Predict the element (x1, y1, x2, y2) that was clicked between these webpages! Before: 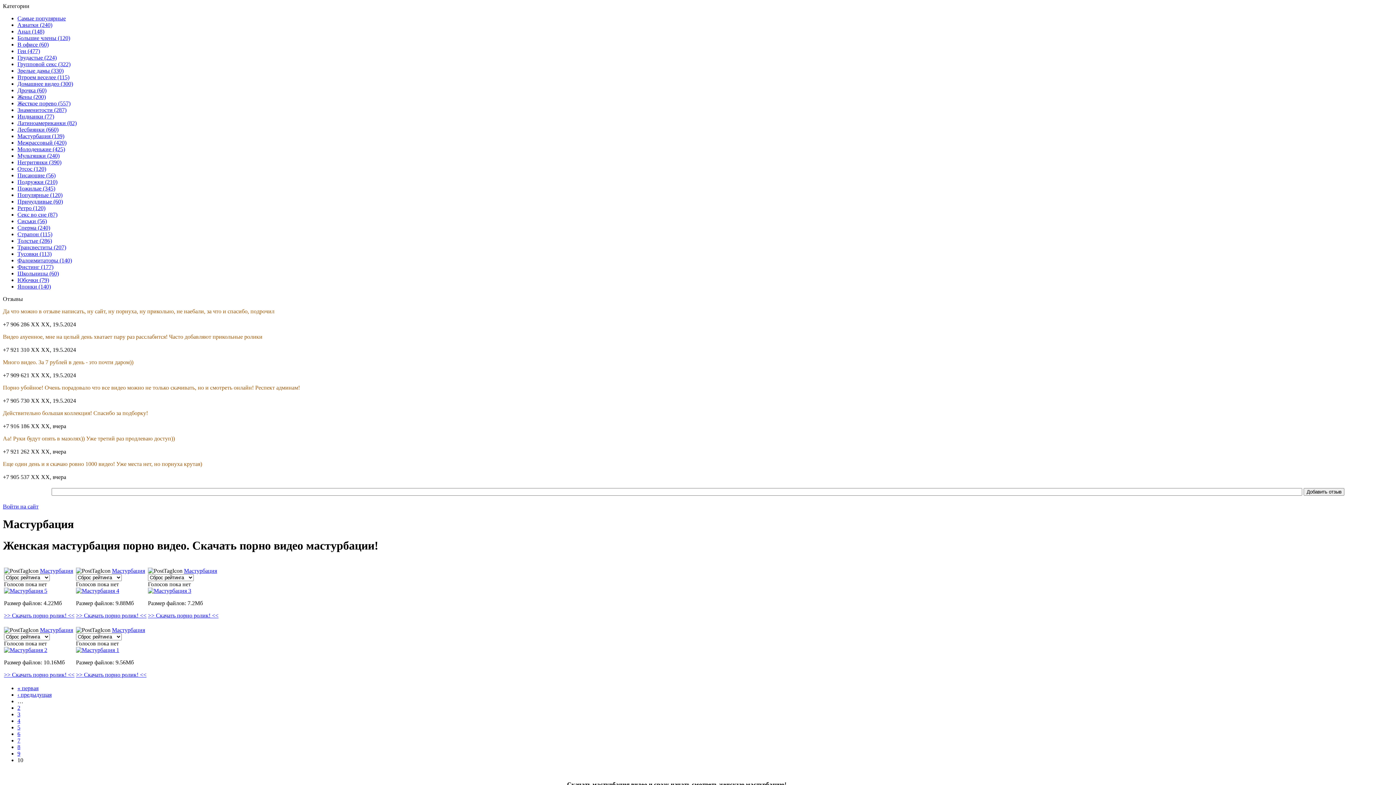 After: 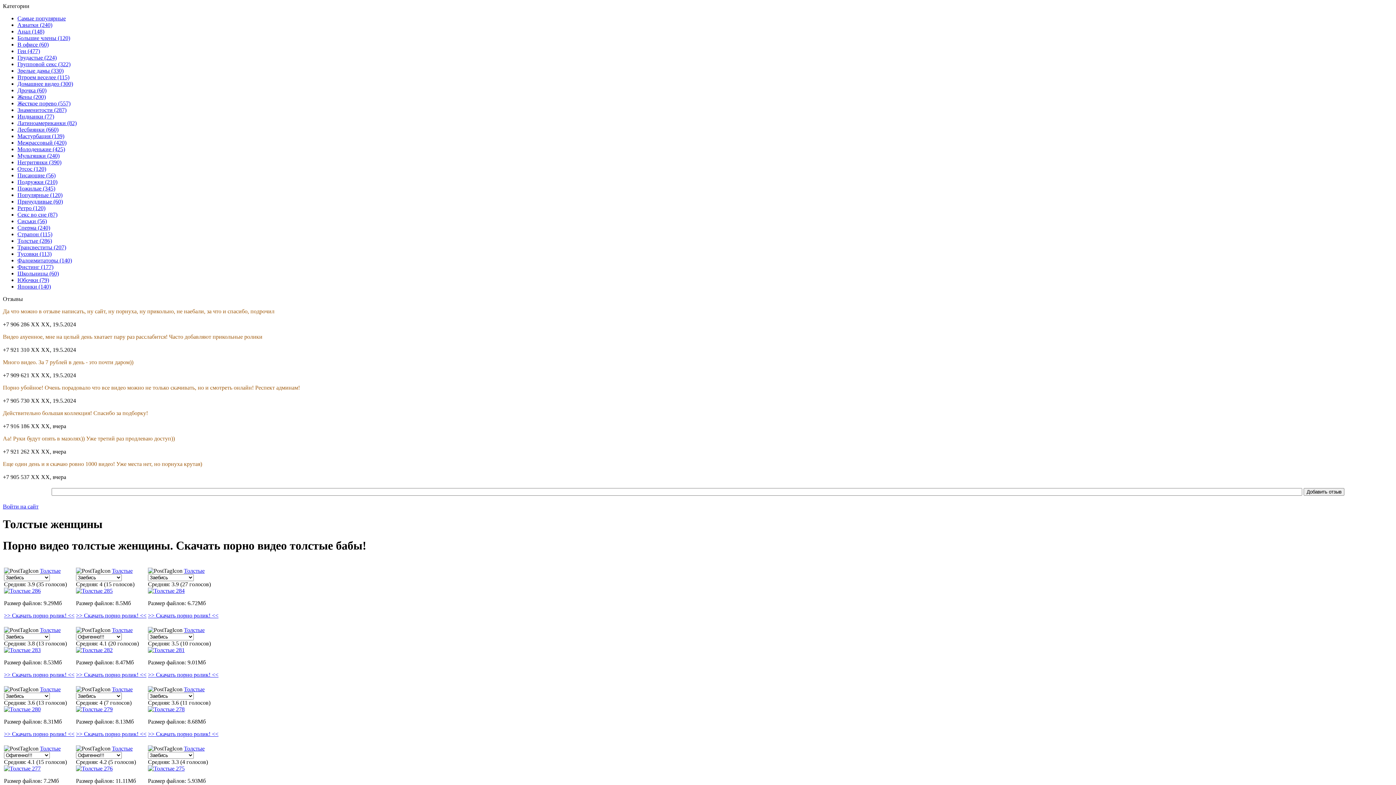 Action: bbox: (17, 237, 52, 244) label: Толстые (286)